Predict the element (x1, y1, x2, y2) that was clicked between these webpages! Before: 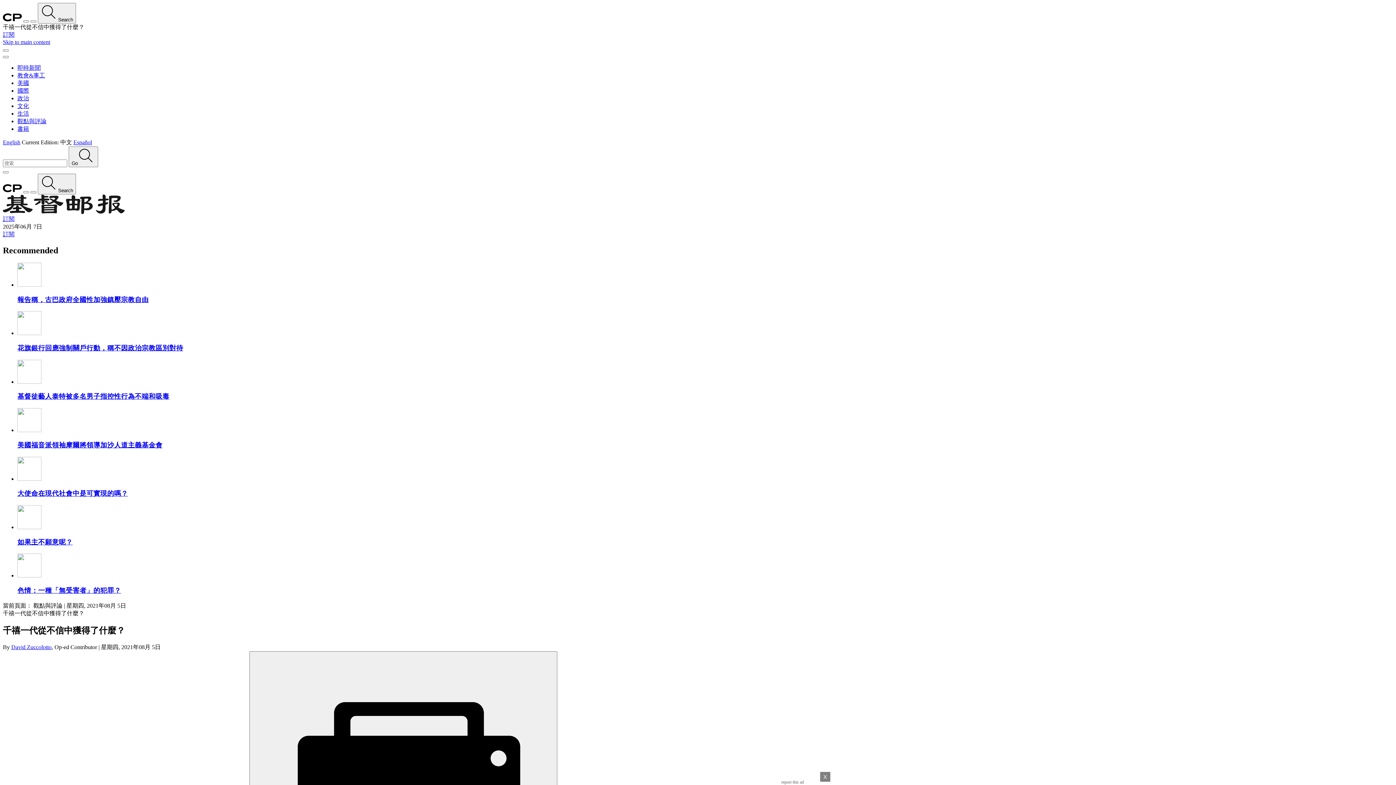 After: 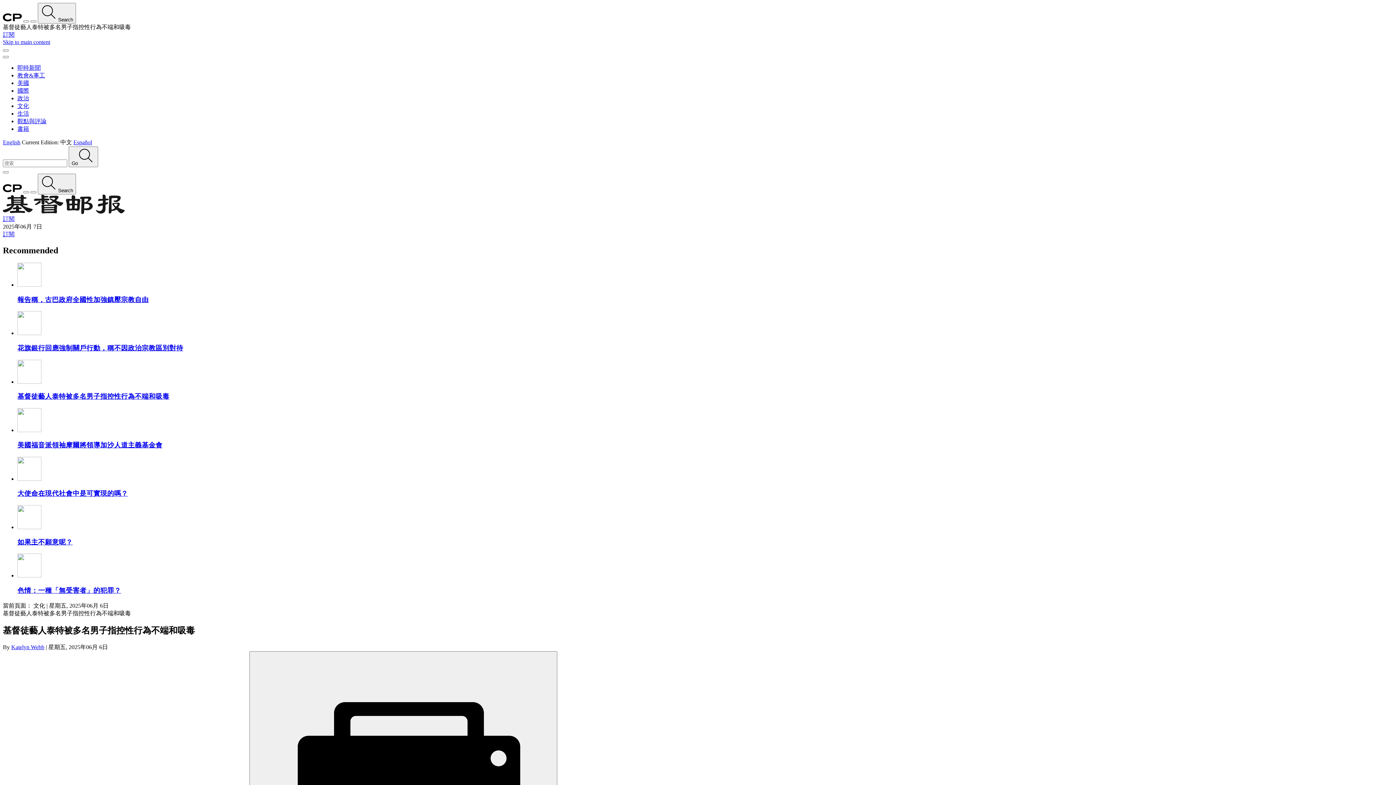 Action: label: 基督徒藝人泰特被多名男子指控性行為不端和吸毒 bbox: (17, 392, 169, 400)